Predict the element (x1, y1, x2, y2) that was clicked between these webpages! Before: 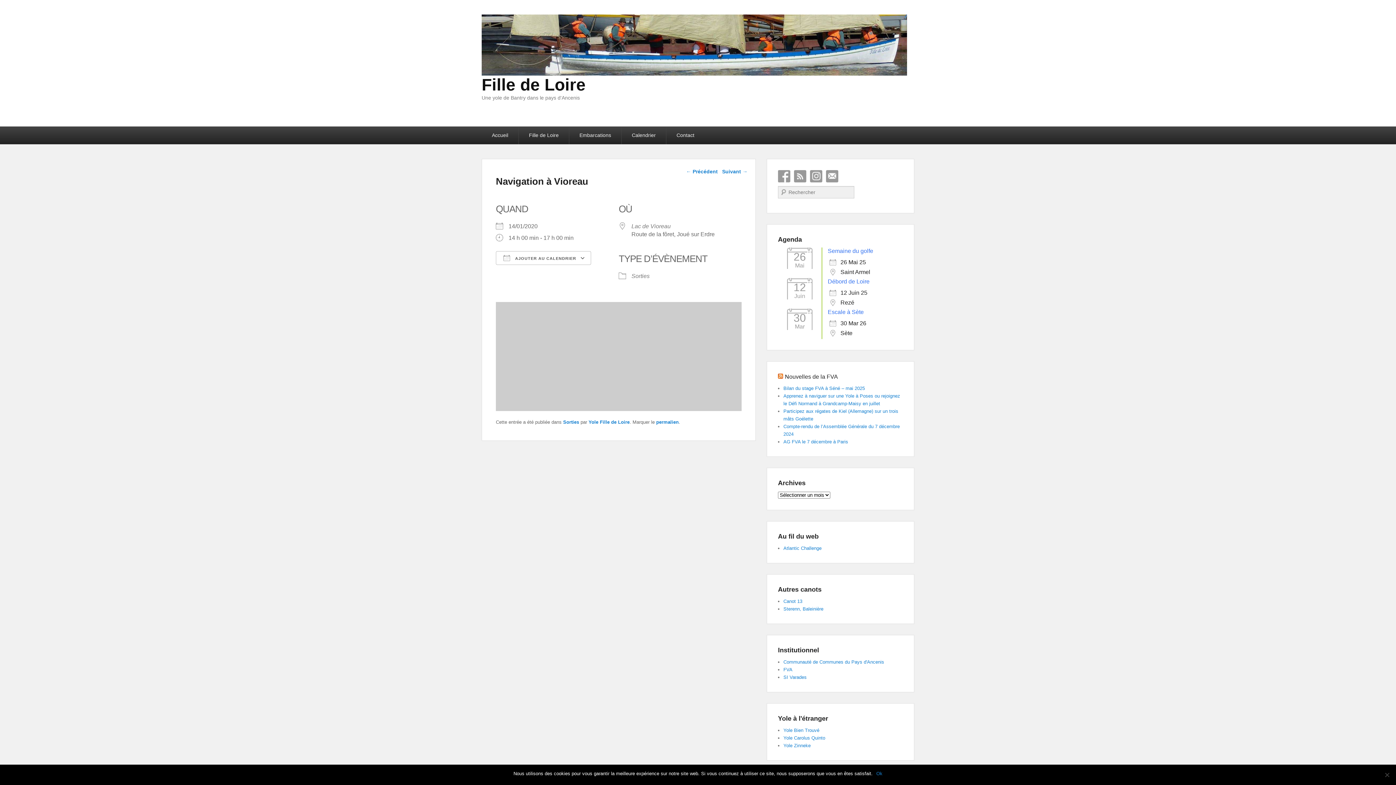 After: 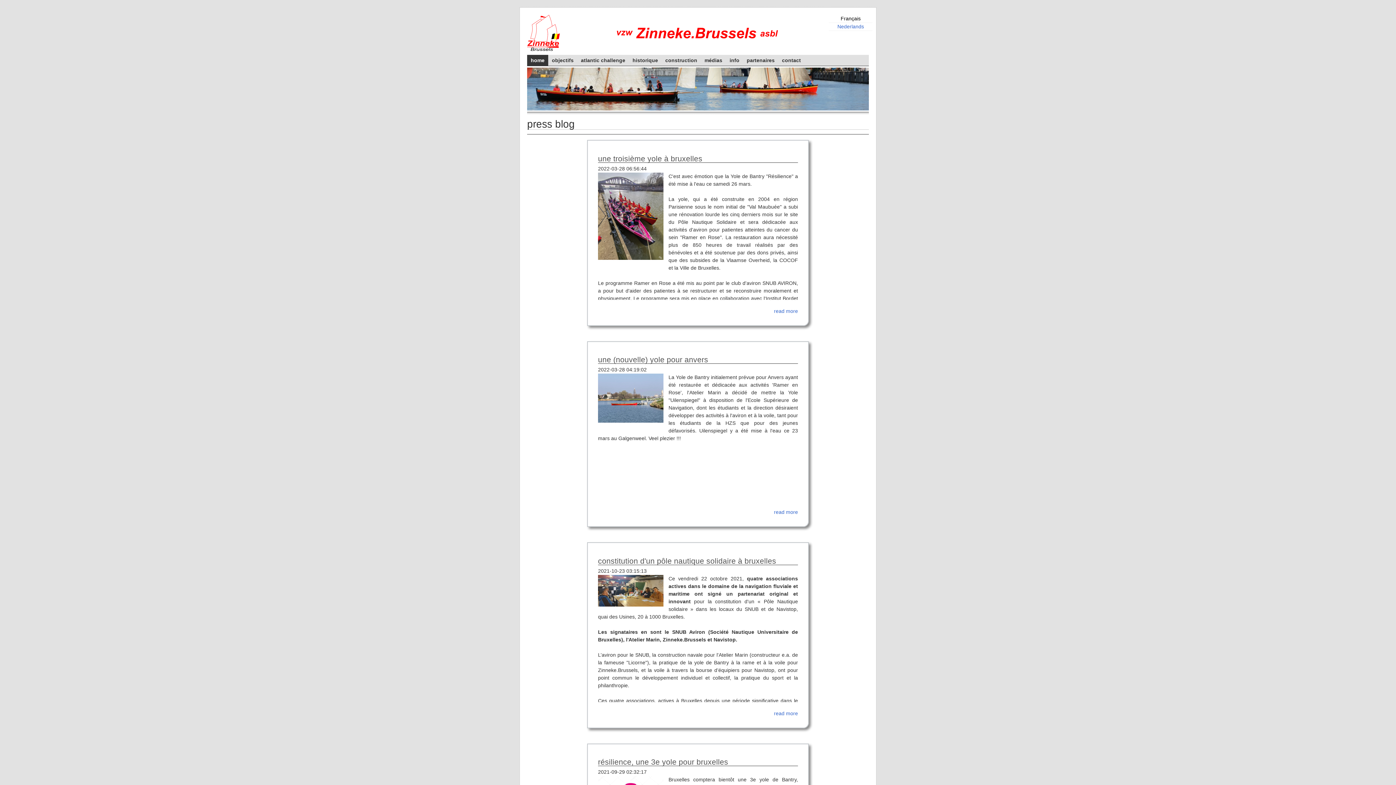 Action: bbox: (783, 743, 810, 748) label: Yole Zinneke